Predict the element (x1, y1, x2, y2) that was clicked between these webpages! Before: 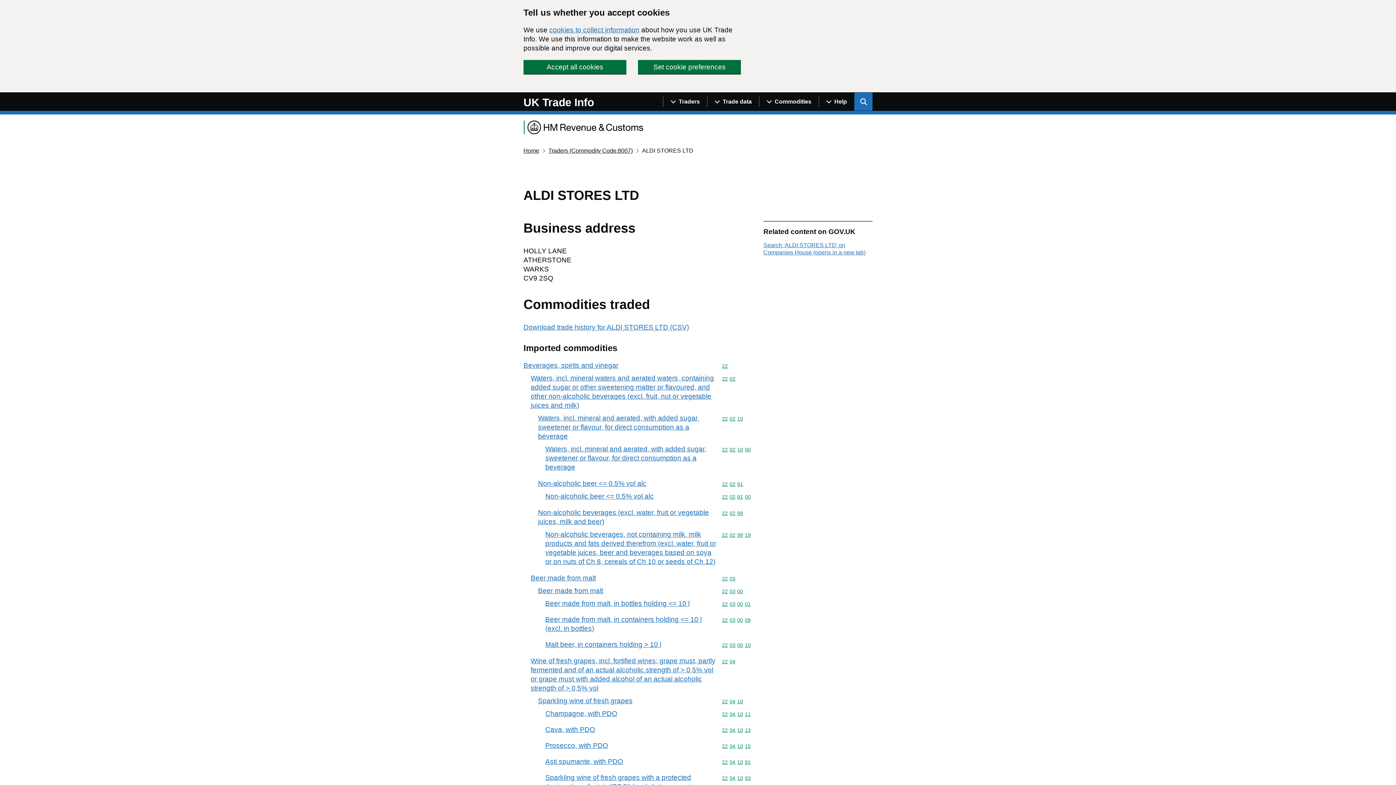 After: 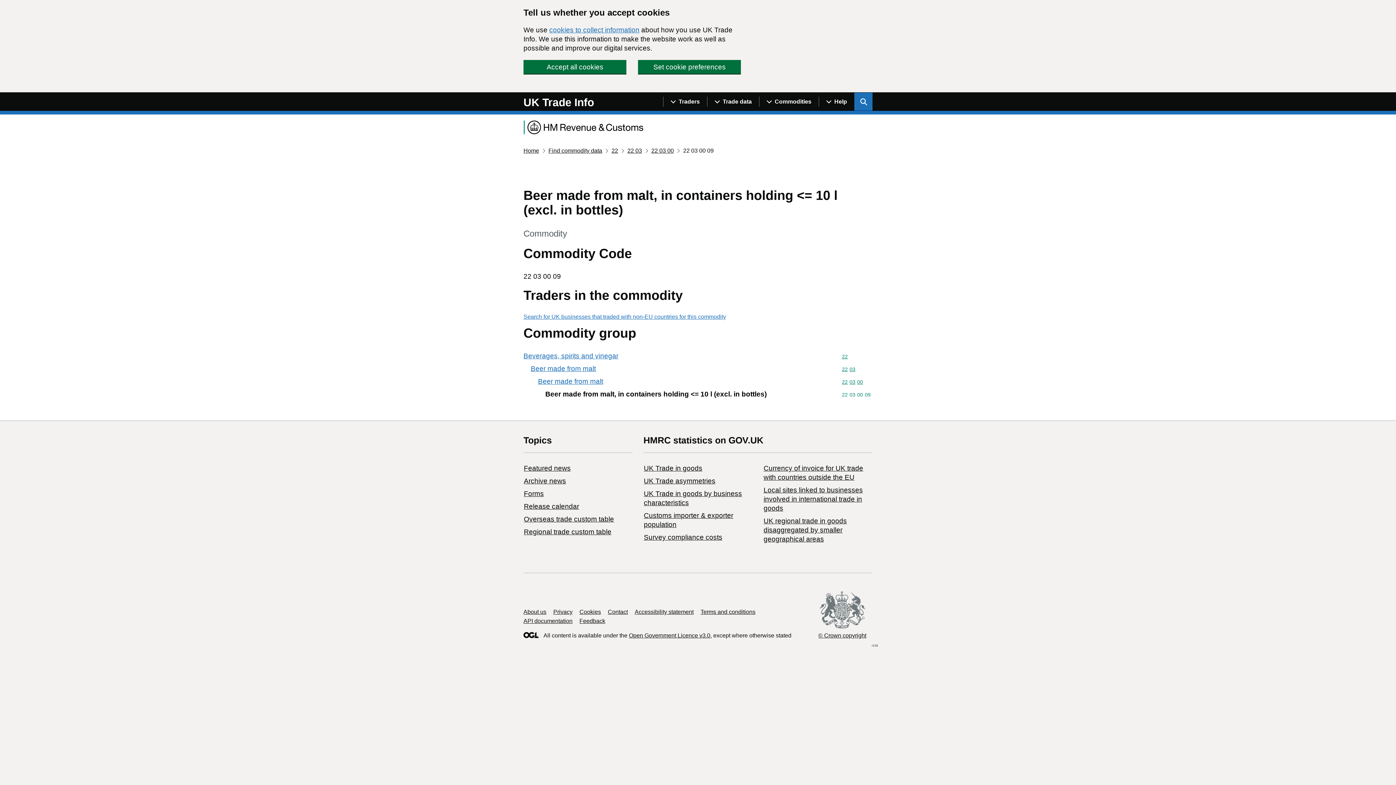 Action: label: Beer made from malt, in containers holding <= 10 l (excl. in bottles) bbox: (545, 615, 718, 633)